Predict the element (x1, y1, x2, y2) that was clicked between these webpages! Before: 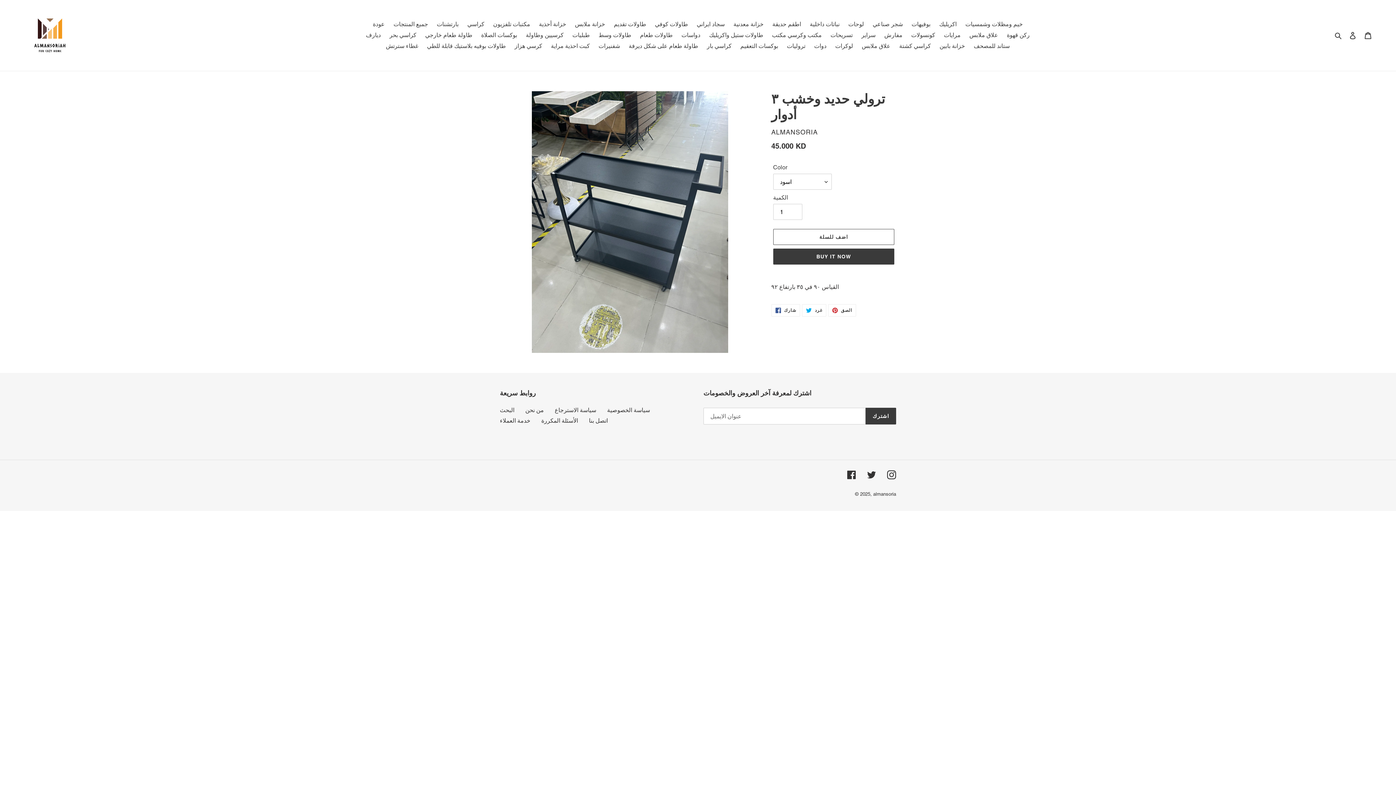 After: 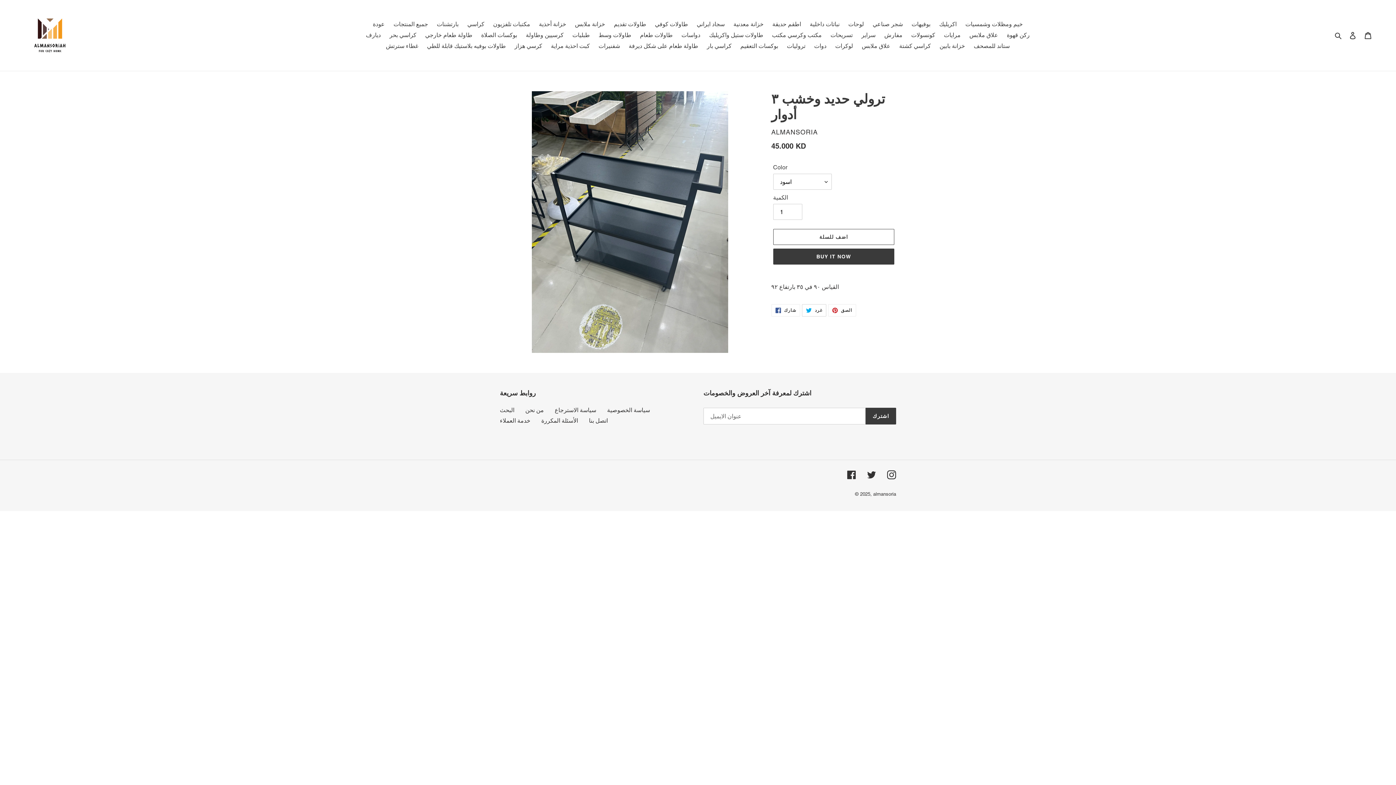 Action: bbox: (802, 304, 826, 316) label:  غرد
غرد في تويتر